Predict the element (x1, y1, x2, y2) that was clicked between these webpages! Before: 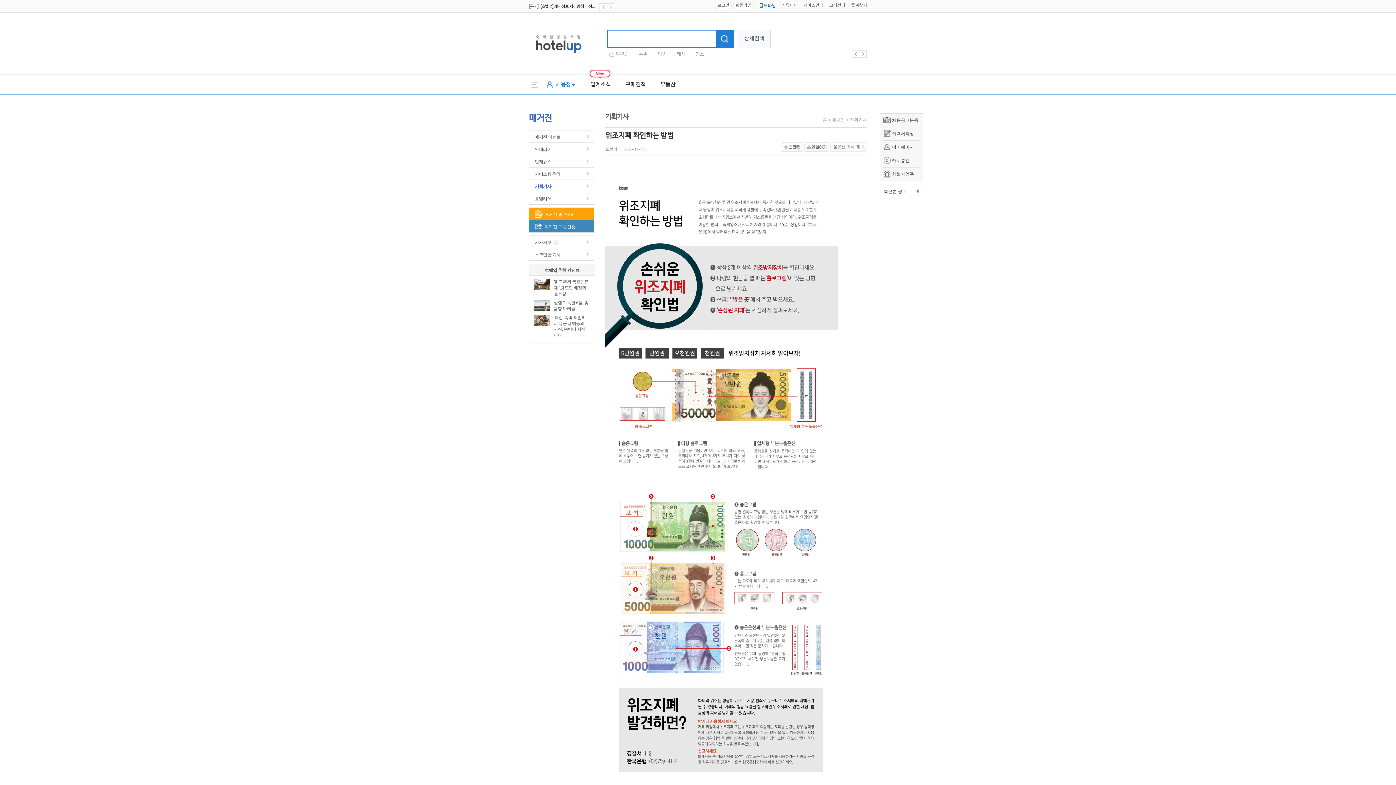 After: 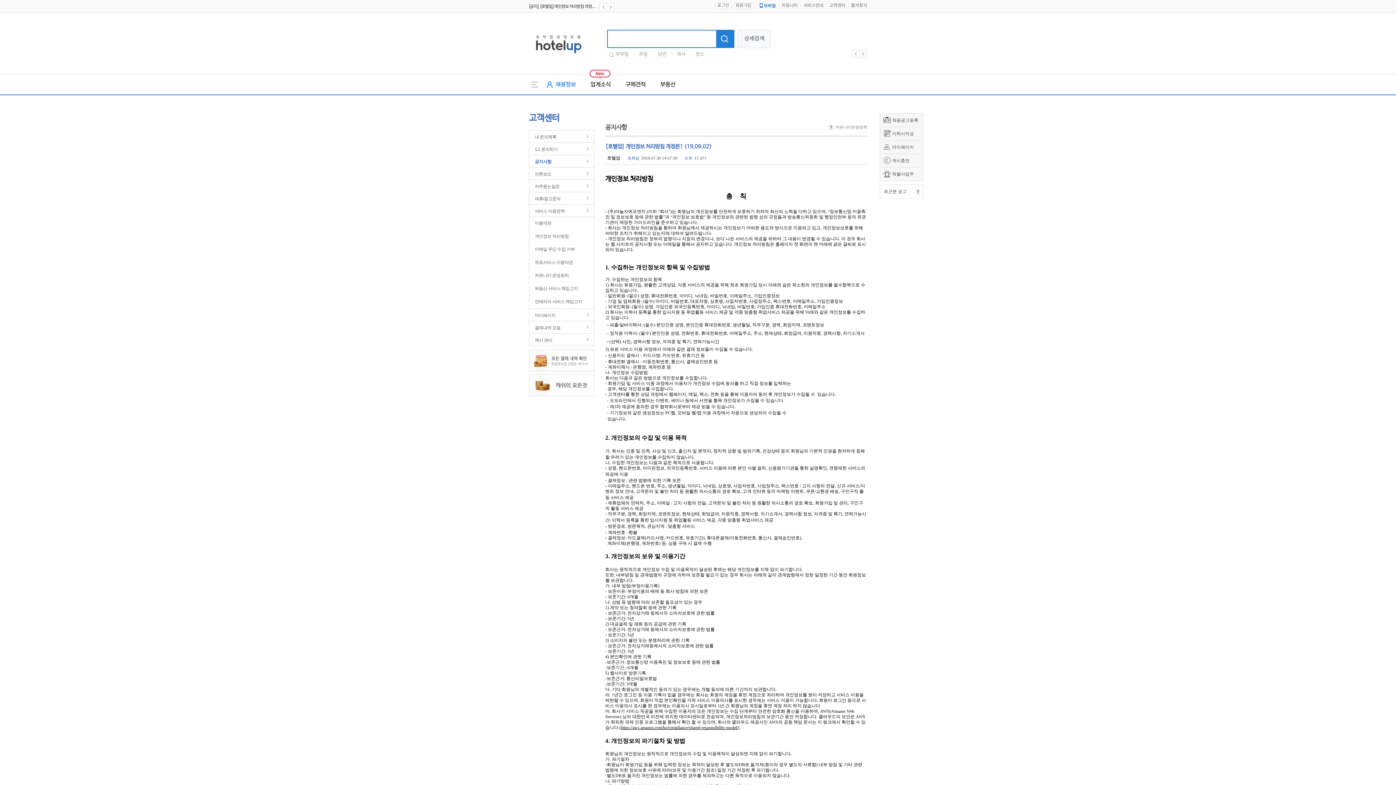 Action: bbox: (529, 6, 598, 11) label: [공지] [호텔업] 개인정보 처리방침 개정본1 (19.09.02)